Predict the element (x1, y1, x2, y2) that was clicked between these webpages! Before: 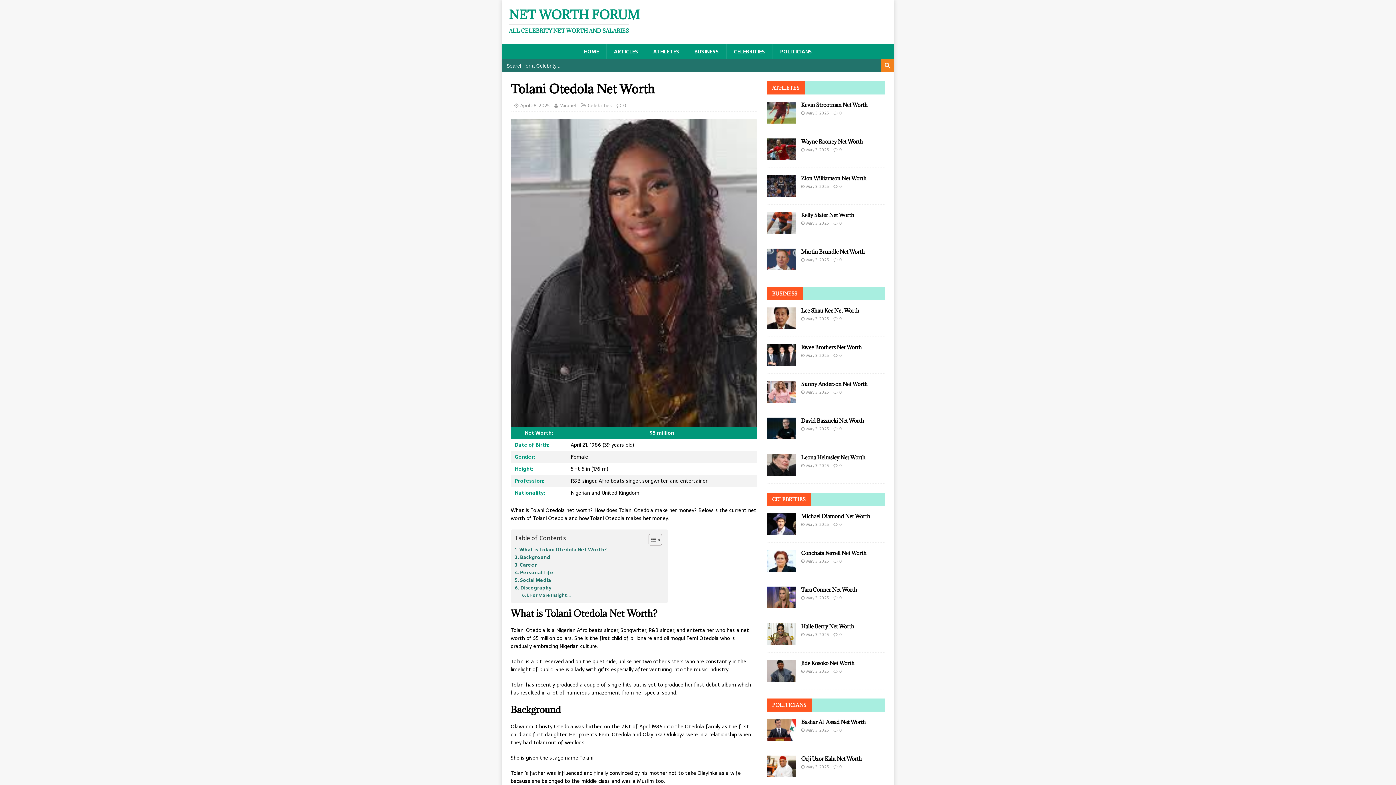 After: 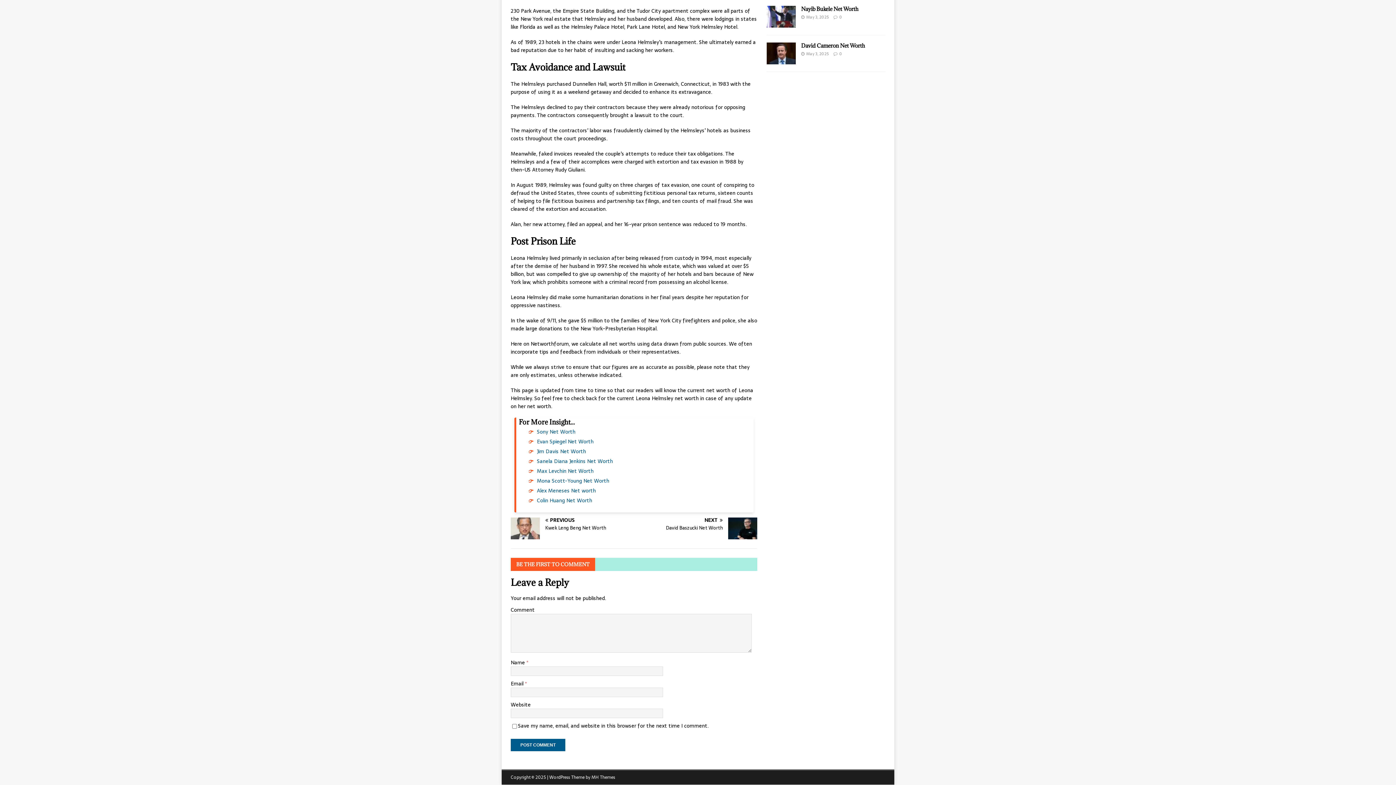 Action: bbox: (839, 462, 842, 469) label: 0